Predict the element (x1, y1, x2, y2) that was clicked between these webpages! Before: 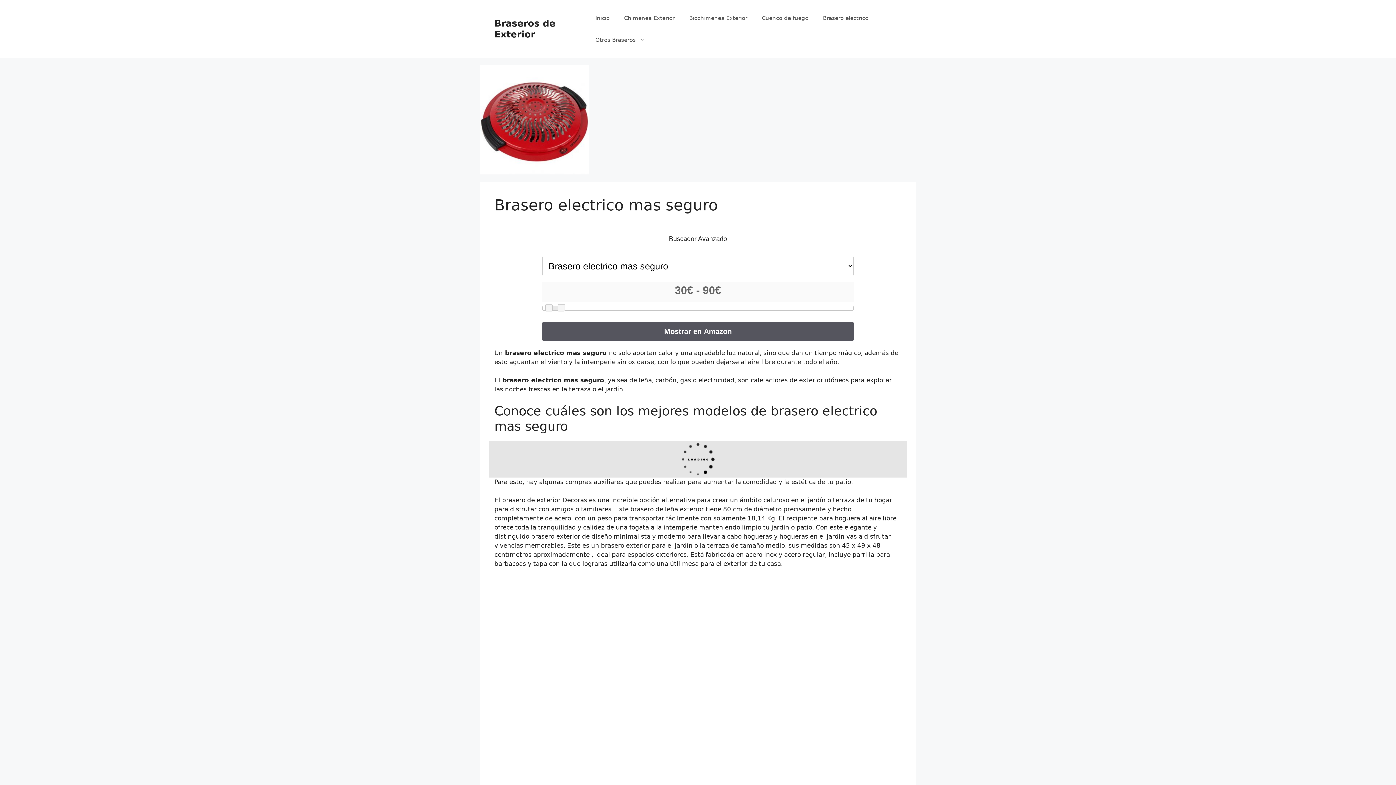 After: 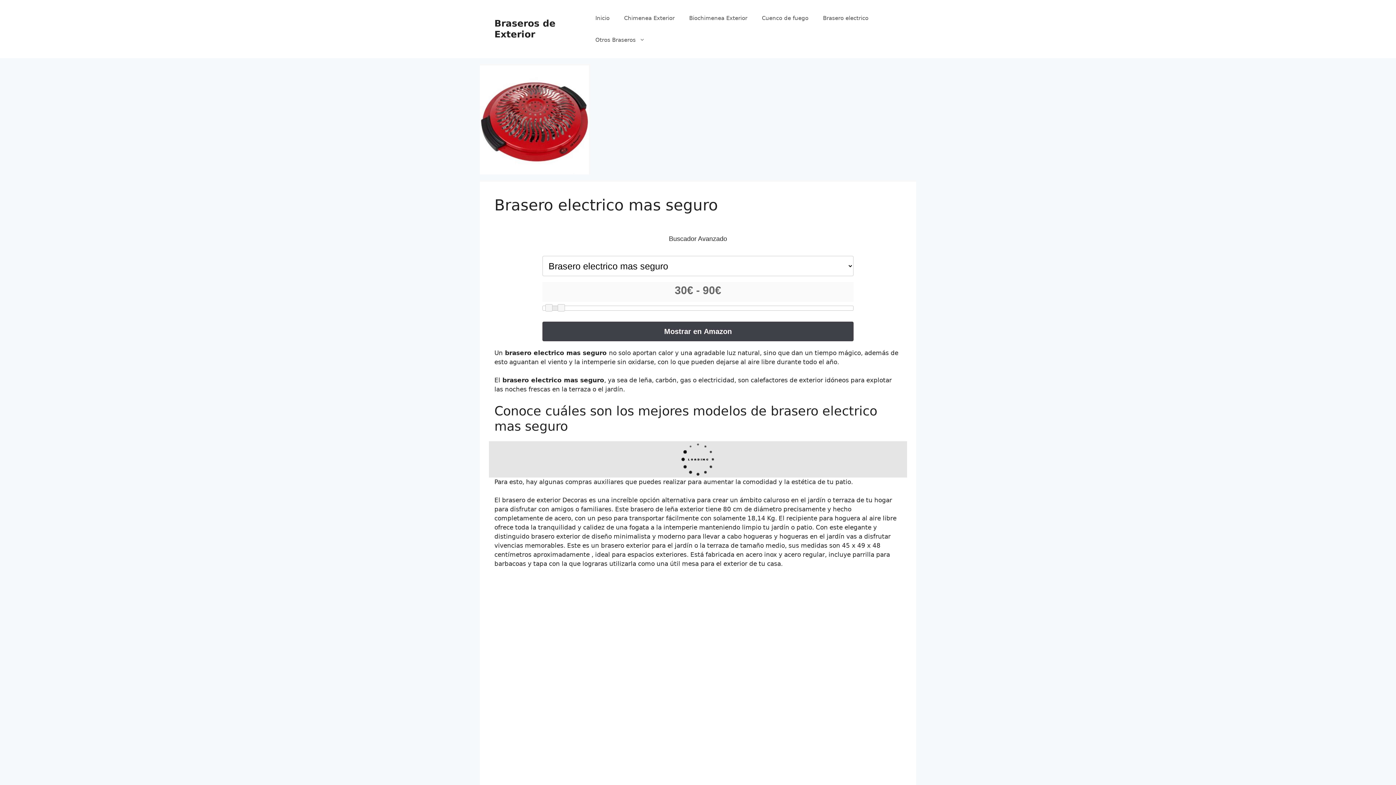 Action: bbox: (542, 321, 853, 341) label: Mostrar en Amazon